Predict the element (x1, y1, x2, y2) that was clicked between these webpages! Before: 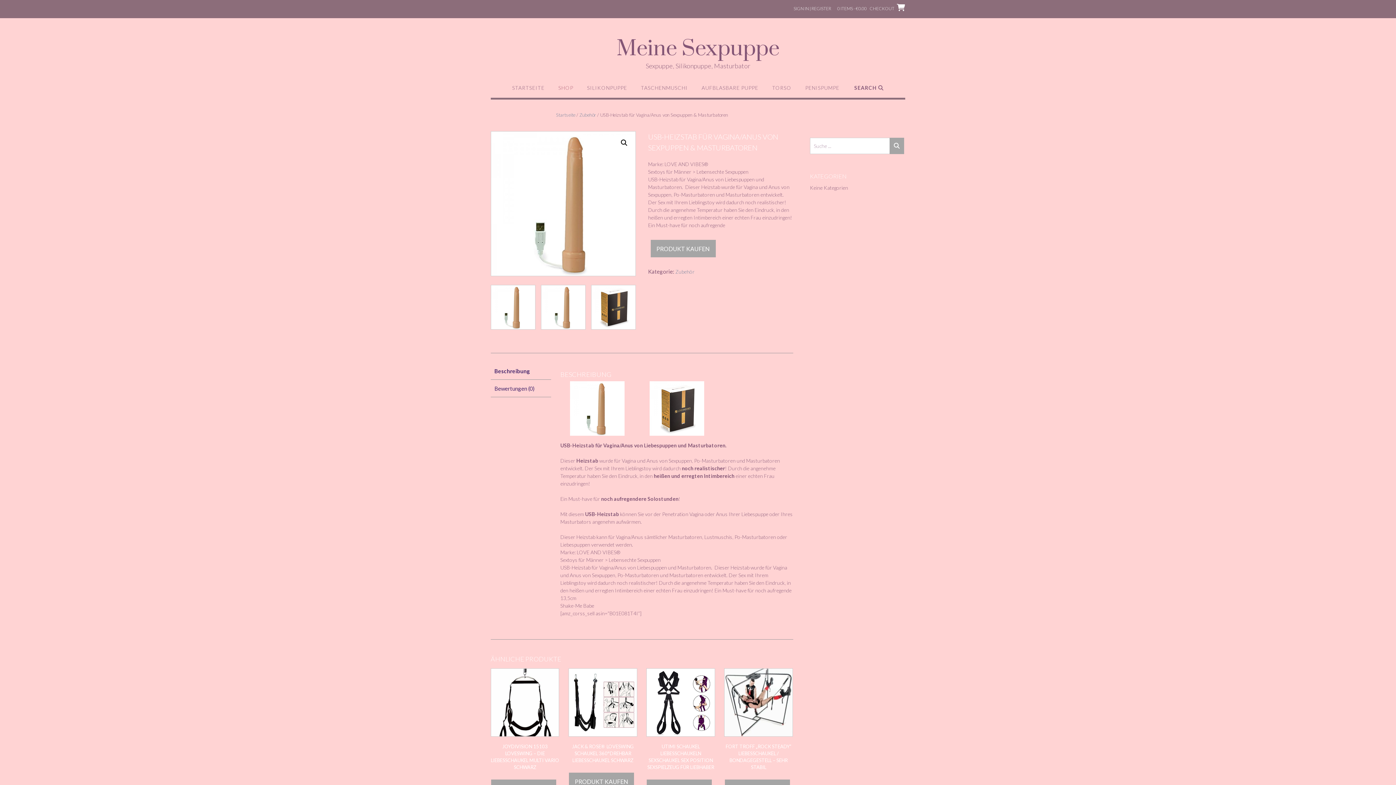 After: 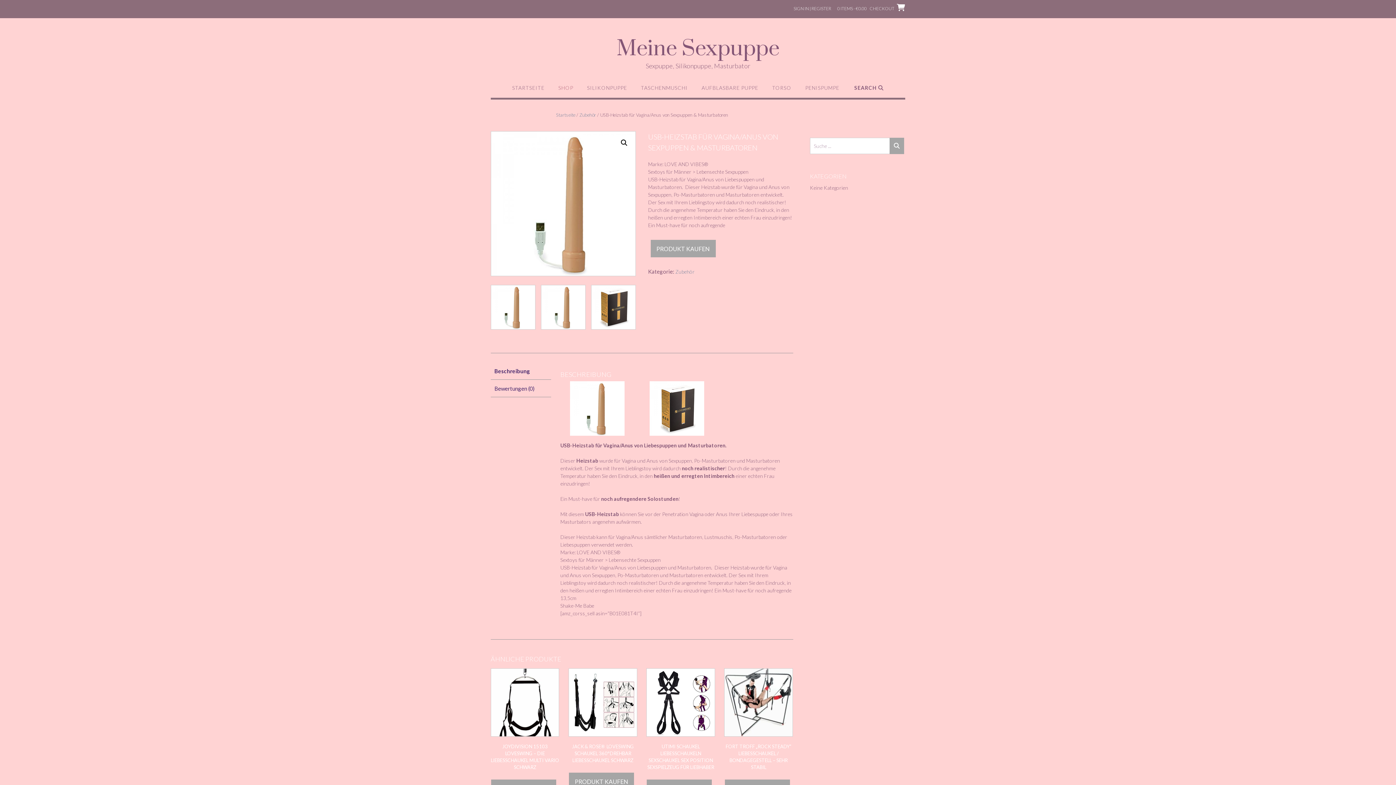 Action: bbox: (494, 364, 547, 377) label: Beschreibung